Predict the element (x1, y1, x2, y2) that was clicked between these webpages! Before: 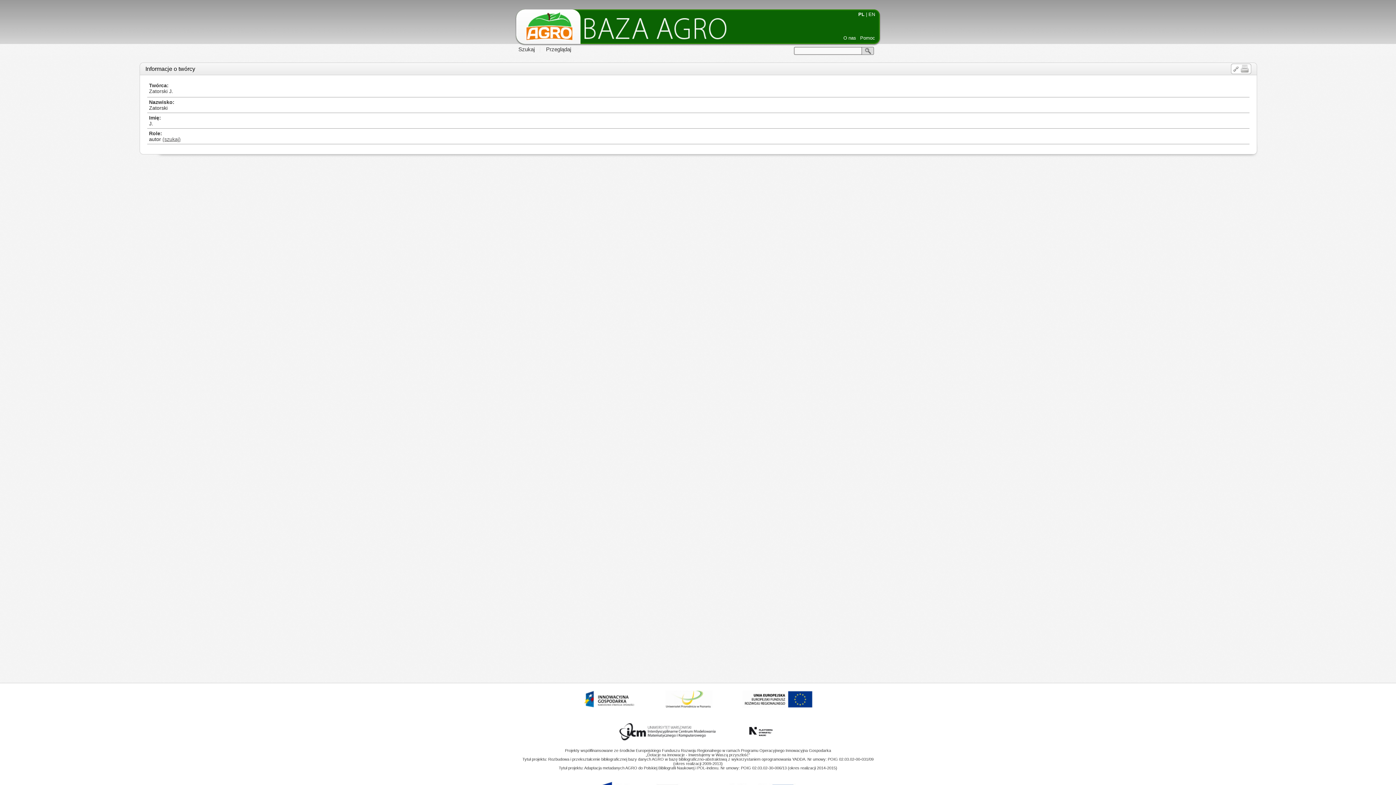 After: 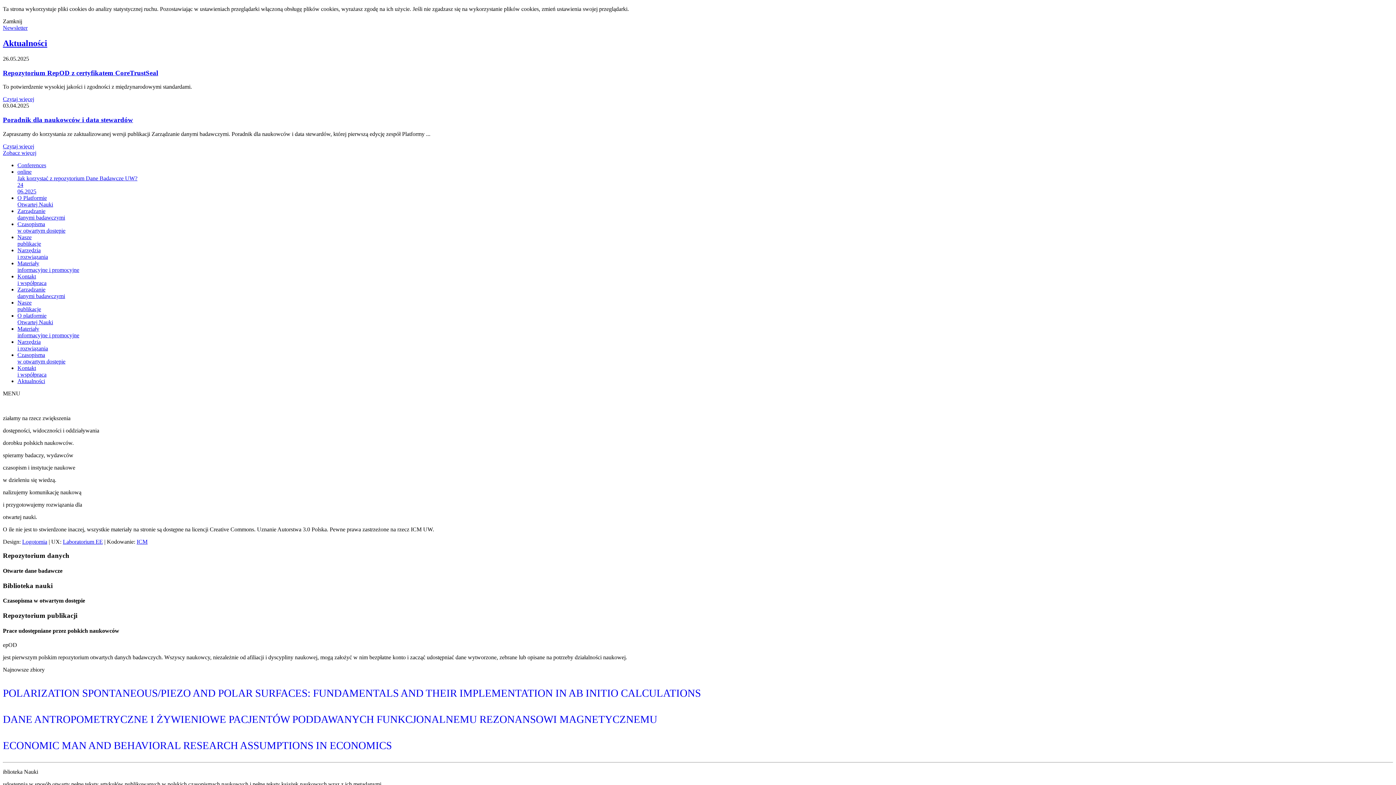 Action: bbox: (731, 744, 791, 748)